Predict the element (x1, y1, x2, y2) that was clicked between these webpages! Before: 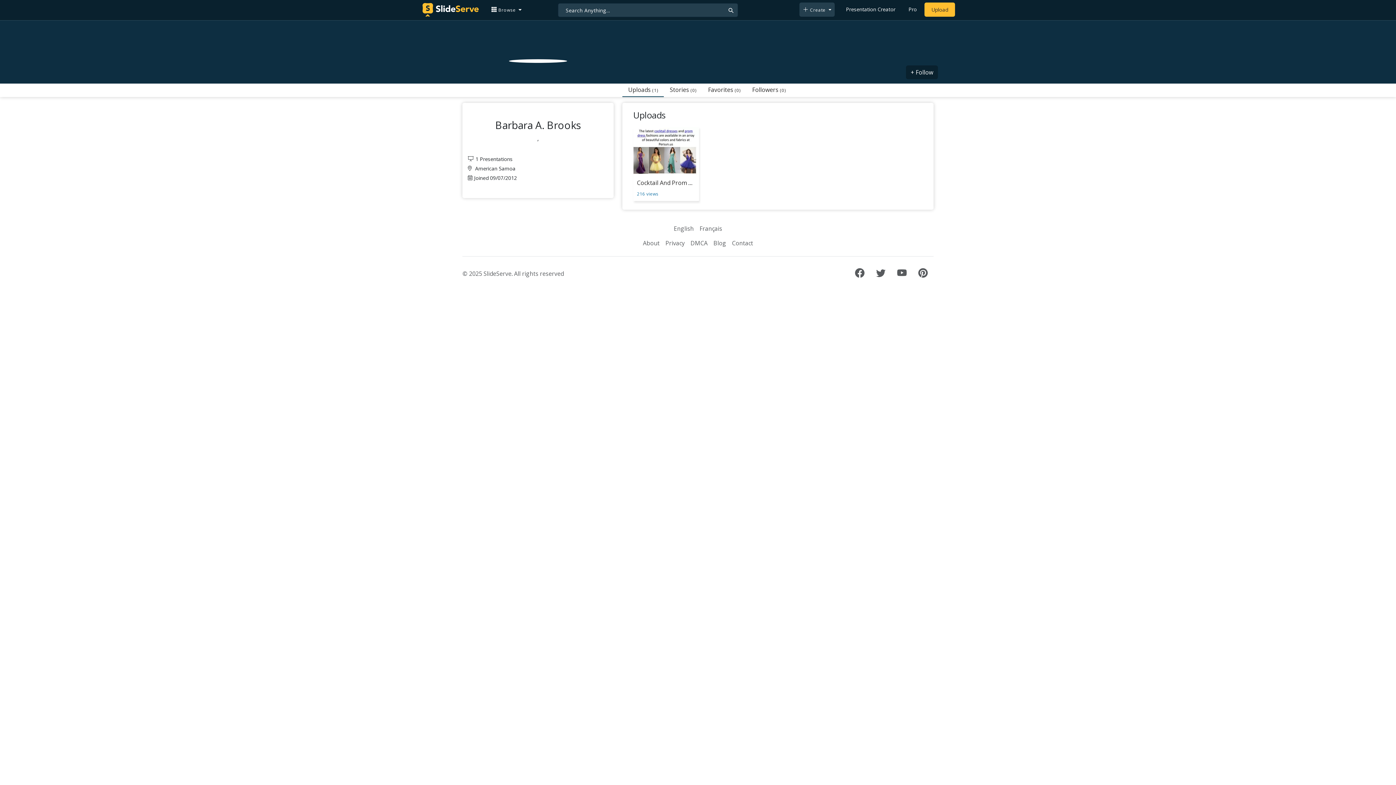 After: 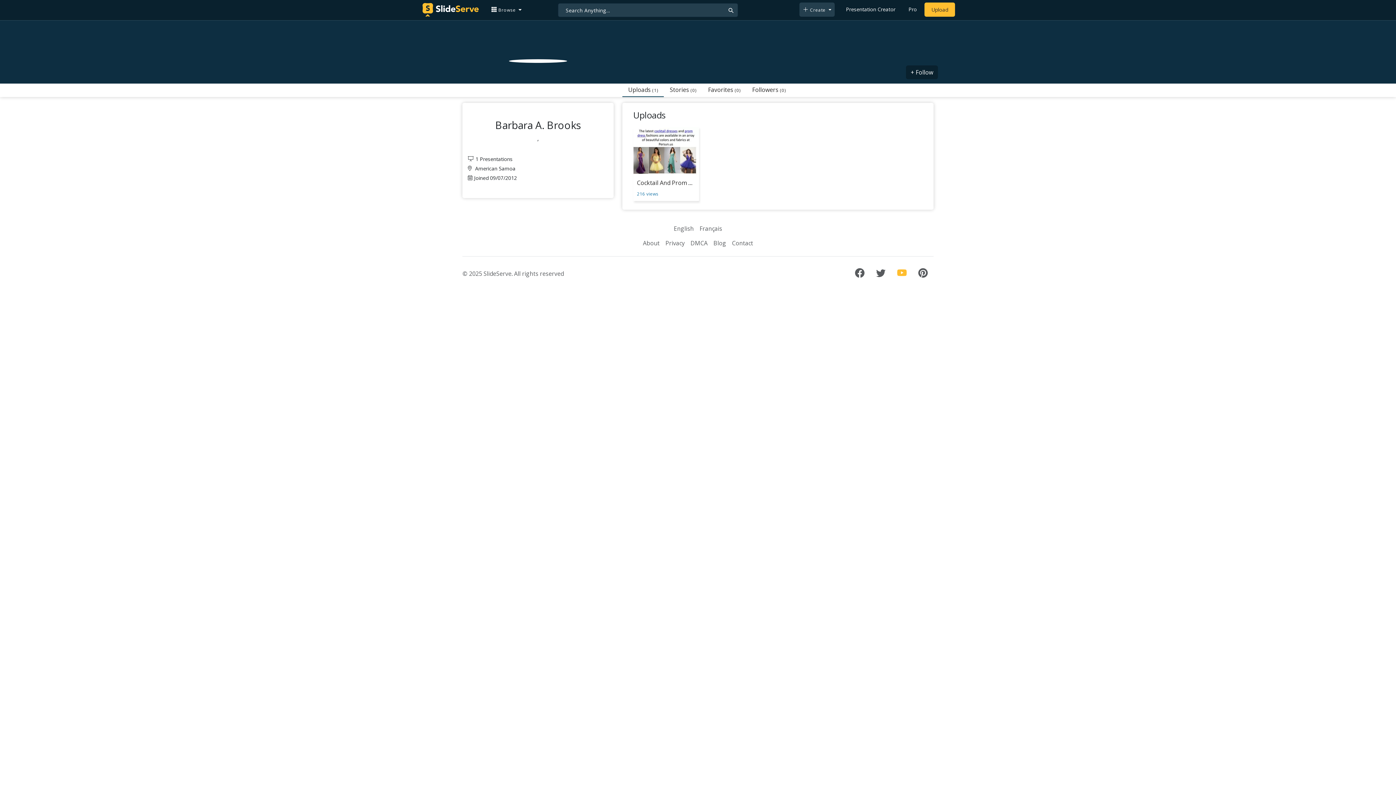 Action: bbox: (897, 270, 906, 278)